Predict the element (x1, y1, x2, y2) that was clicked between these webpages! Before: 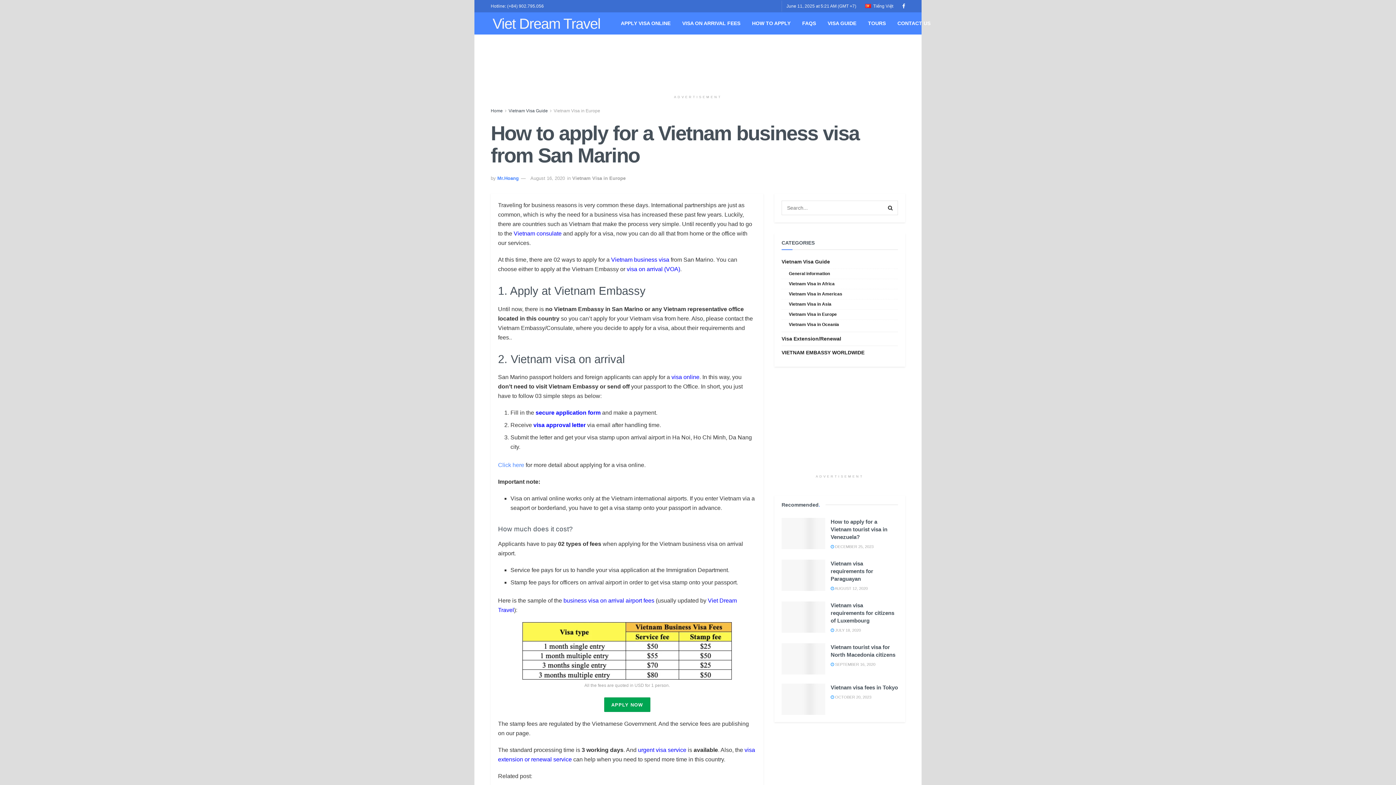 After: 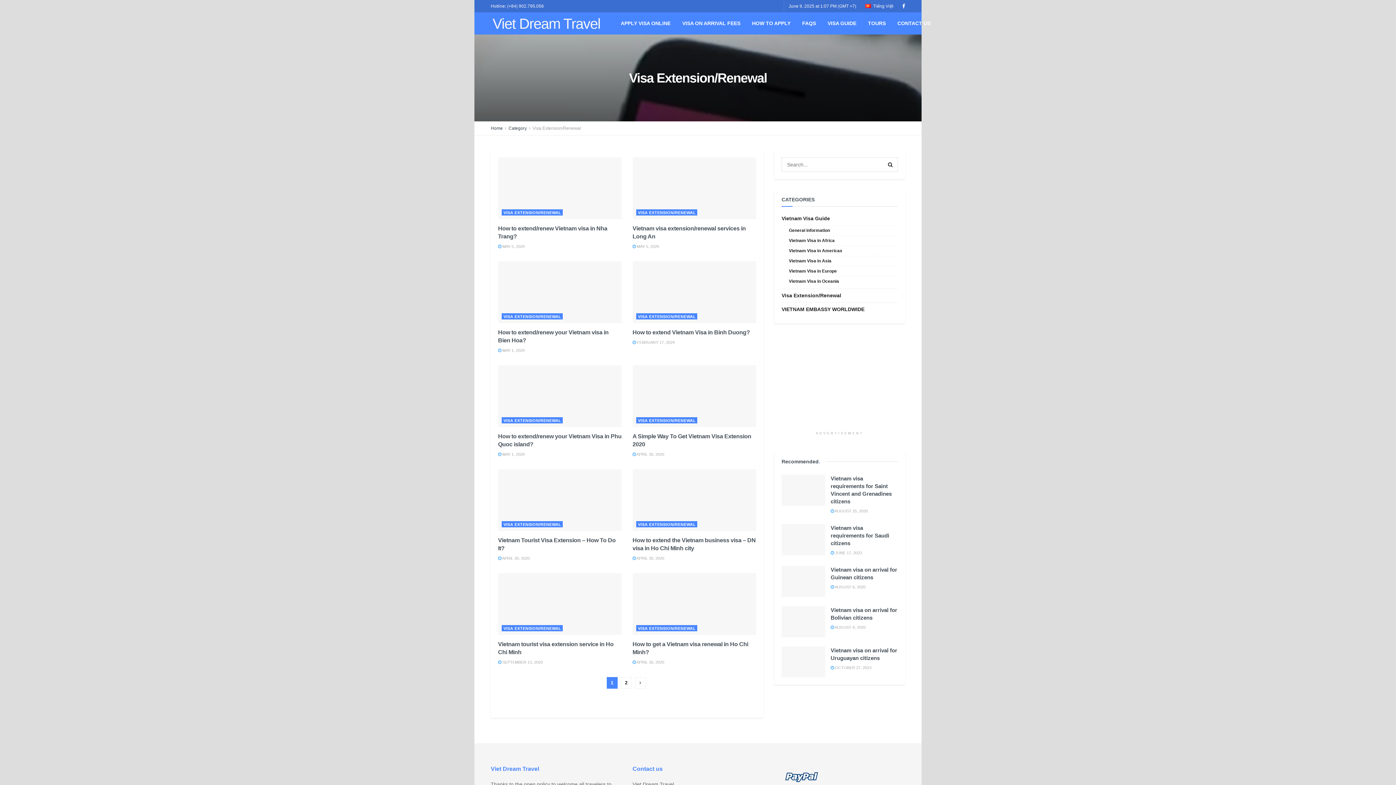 Action: label: Visa Extension/Renewal bbox: (781, 334, 841, 343)